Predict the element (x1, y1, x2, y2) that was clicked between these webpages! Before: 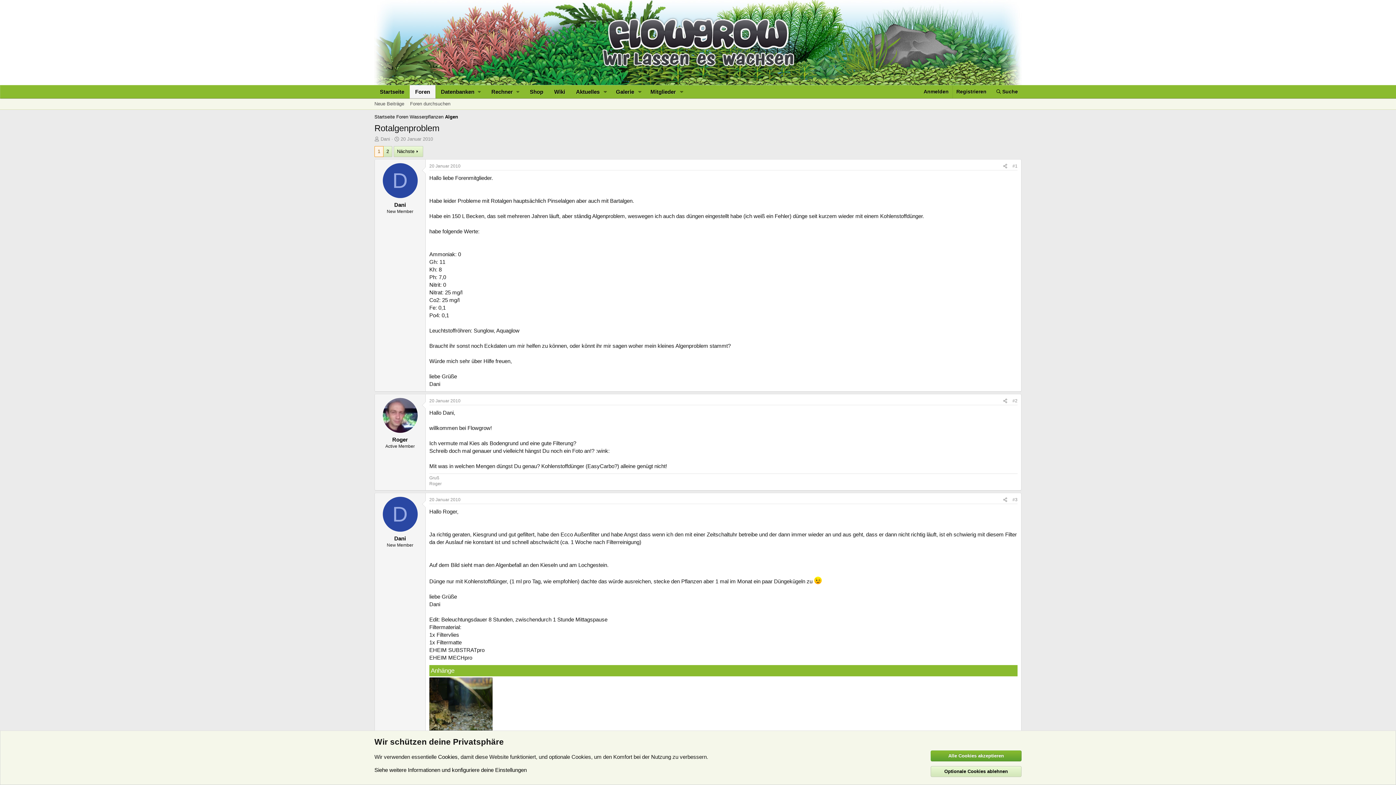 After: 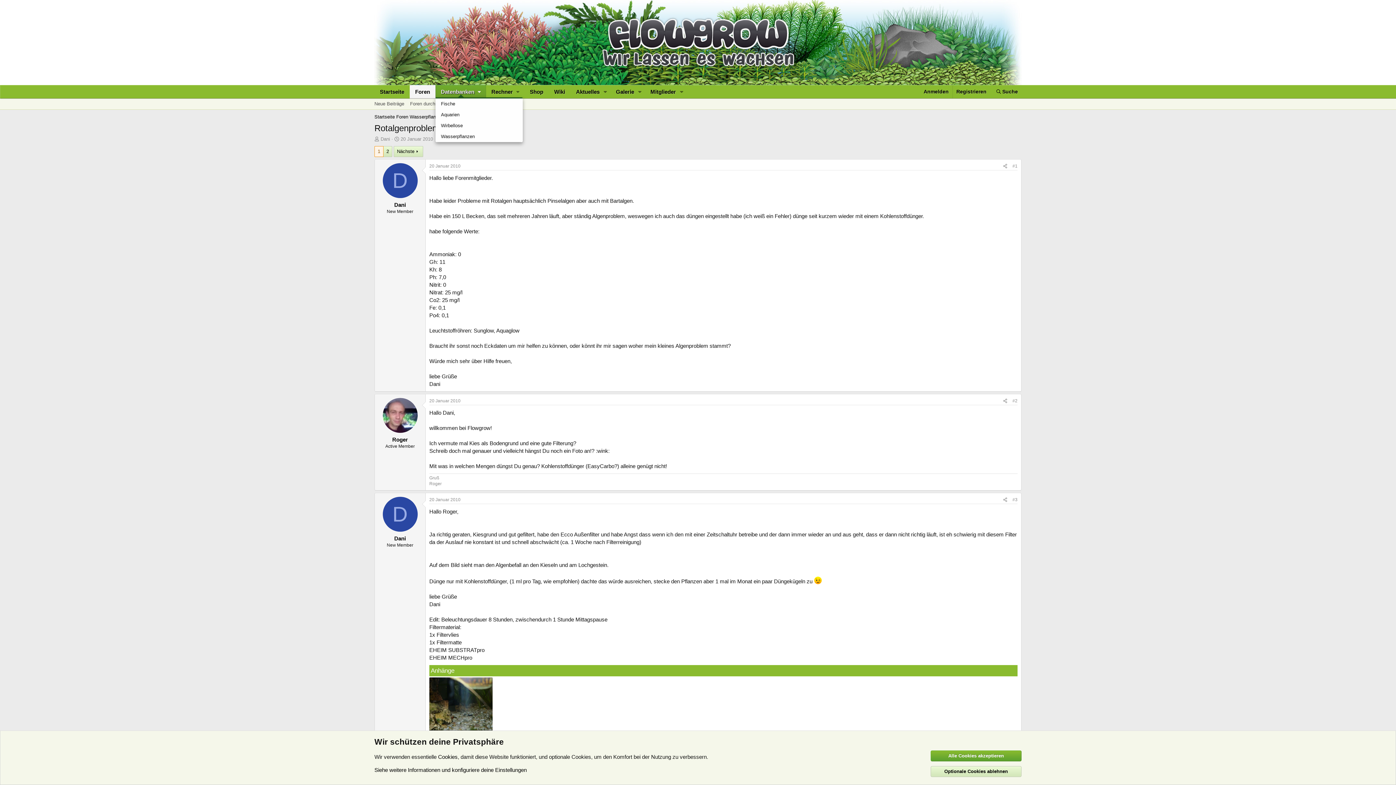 Action: bbox: (435, 85, 486, 98) label: Datenbanken